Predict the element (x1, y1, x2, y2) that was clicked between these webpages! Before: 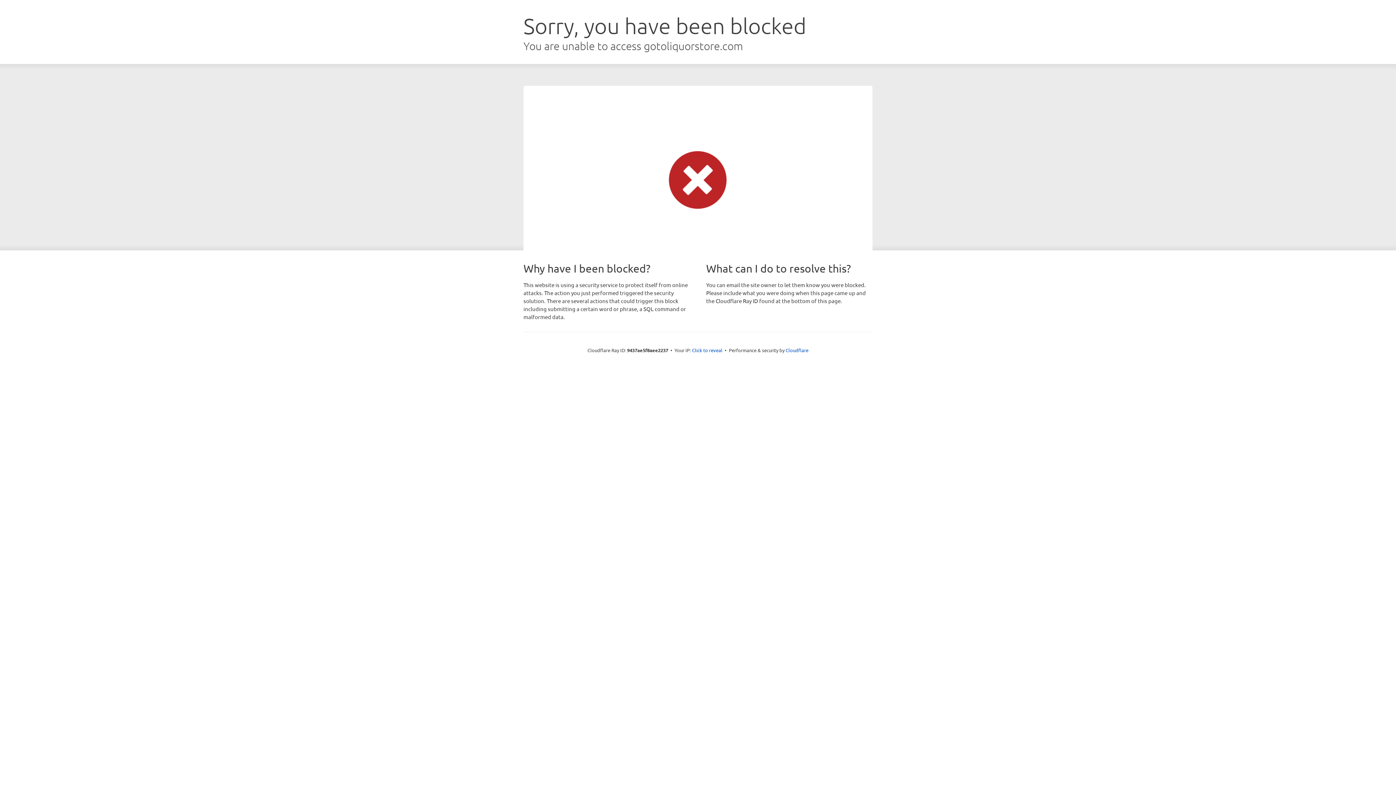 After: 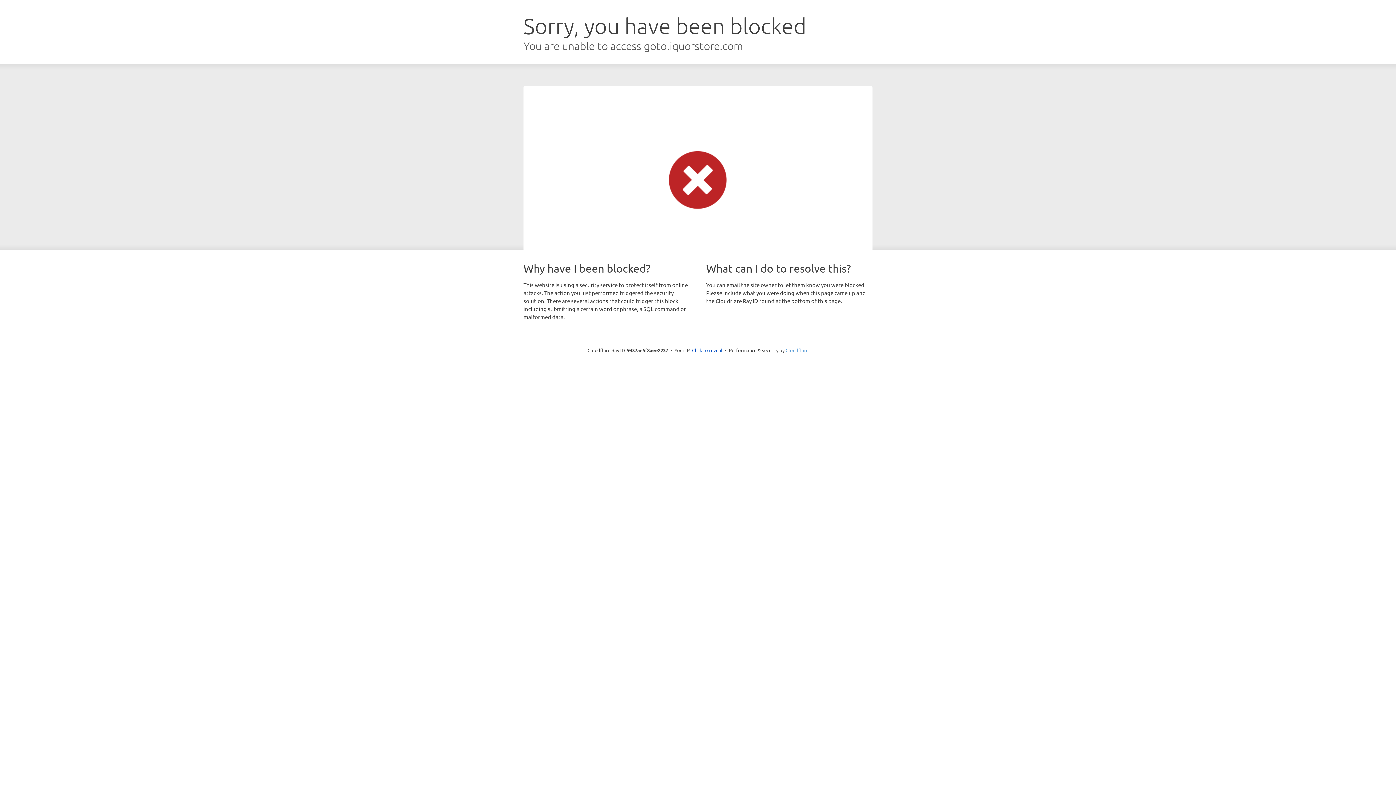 Action: bbox: (785, 347, 808, 353) label: Cloudflare